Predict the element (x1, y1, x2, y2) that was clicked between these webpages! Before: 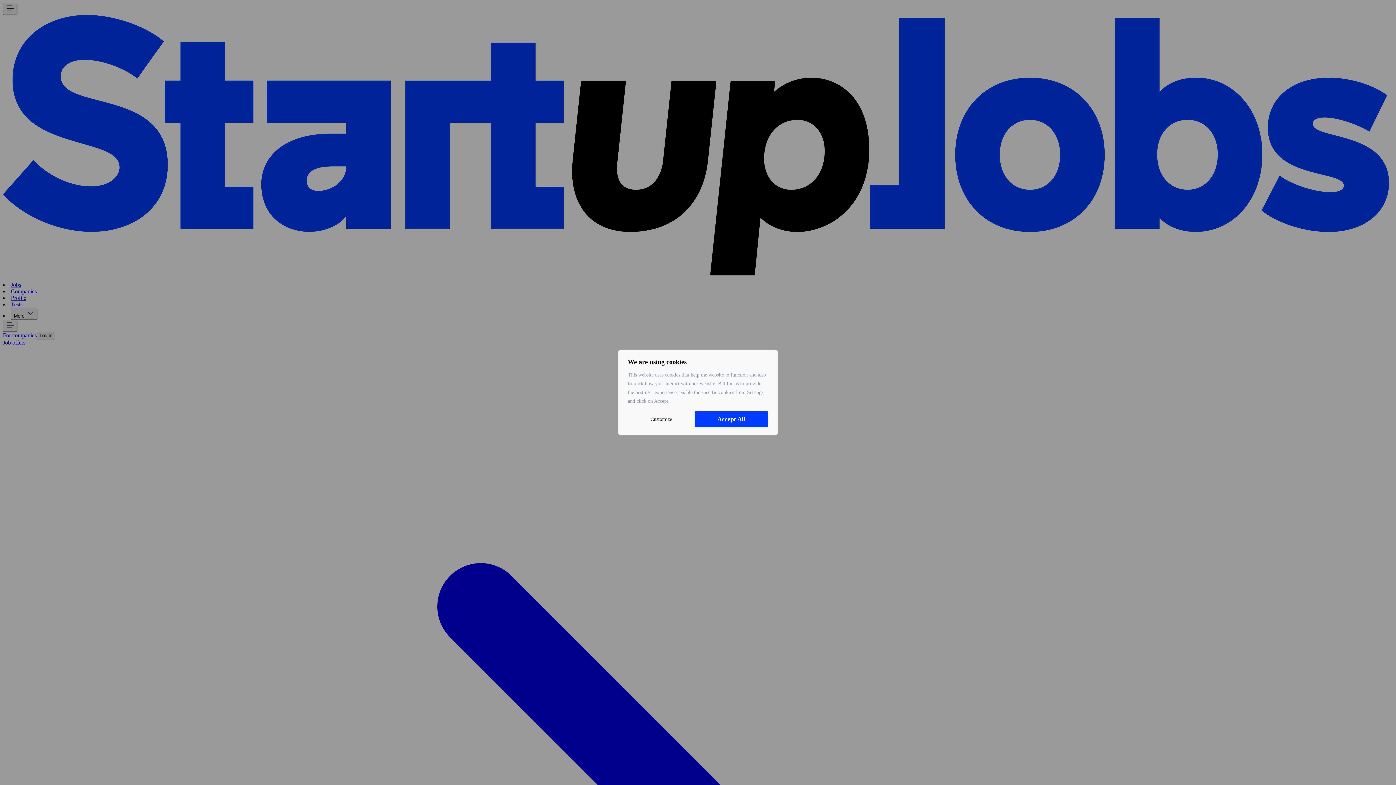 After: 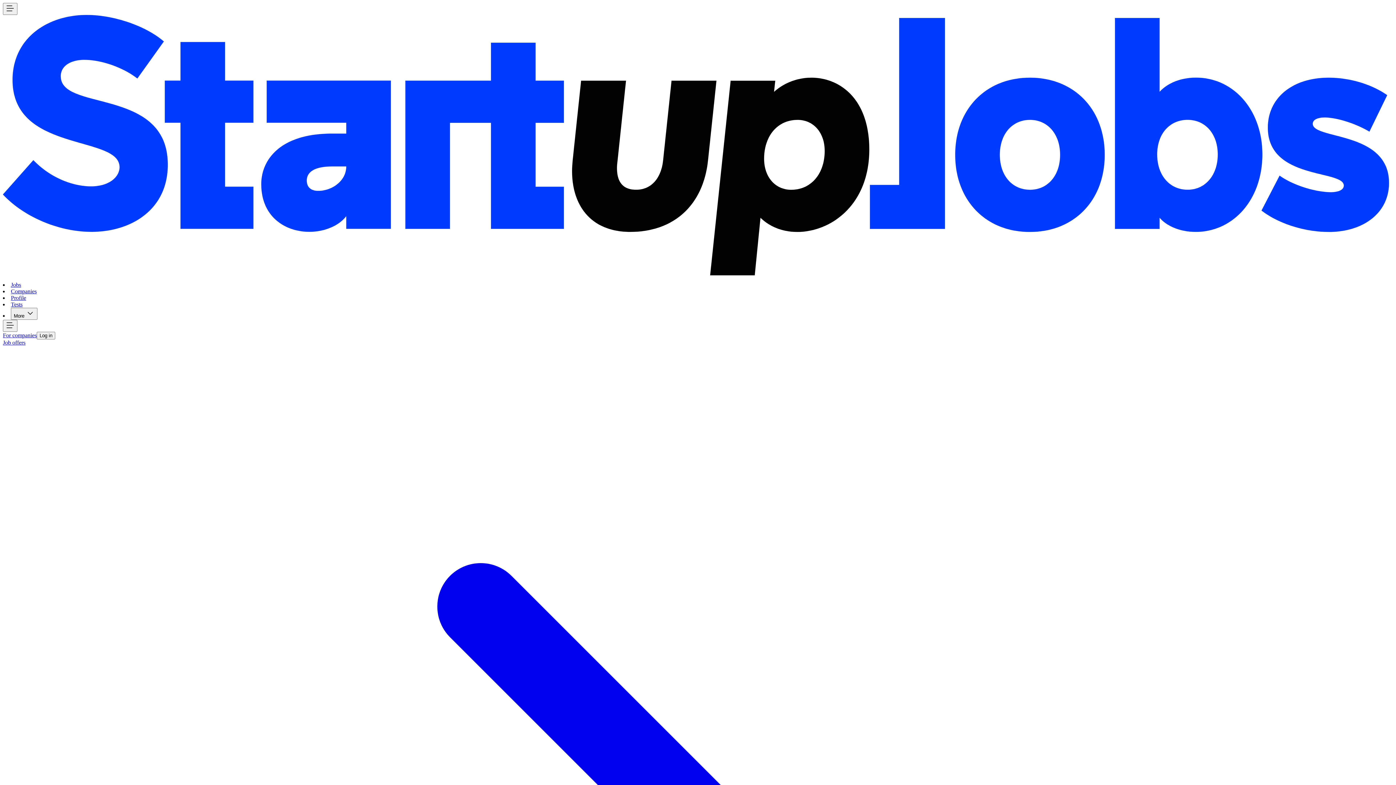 Action: bbox: (694, 411, 768, 427) label: Accept All